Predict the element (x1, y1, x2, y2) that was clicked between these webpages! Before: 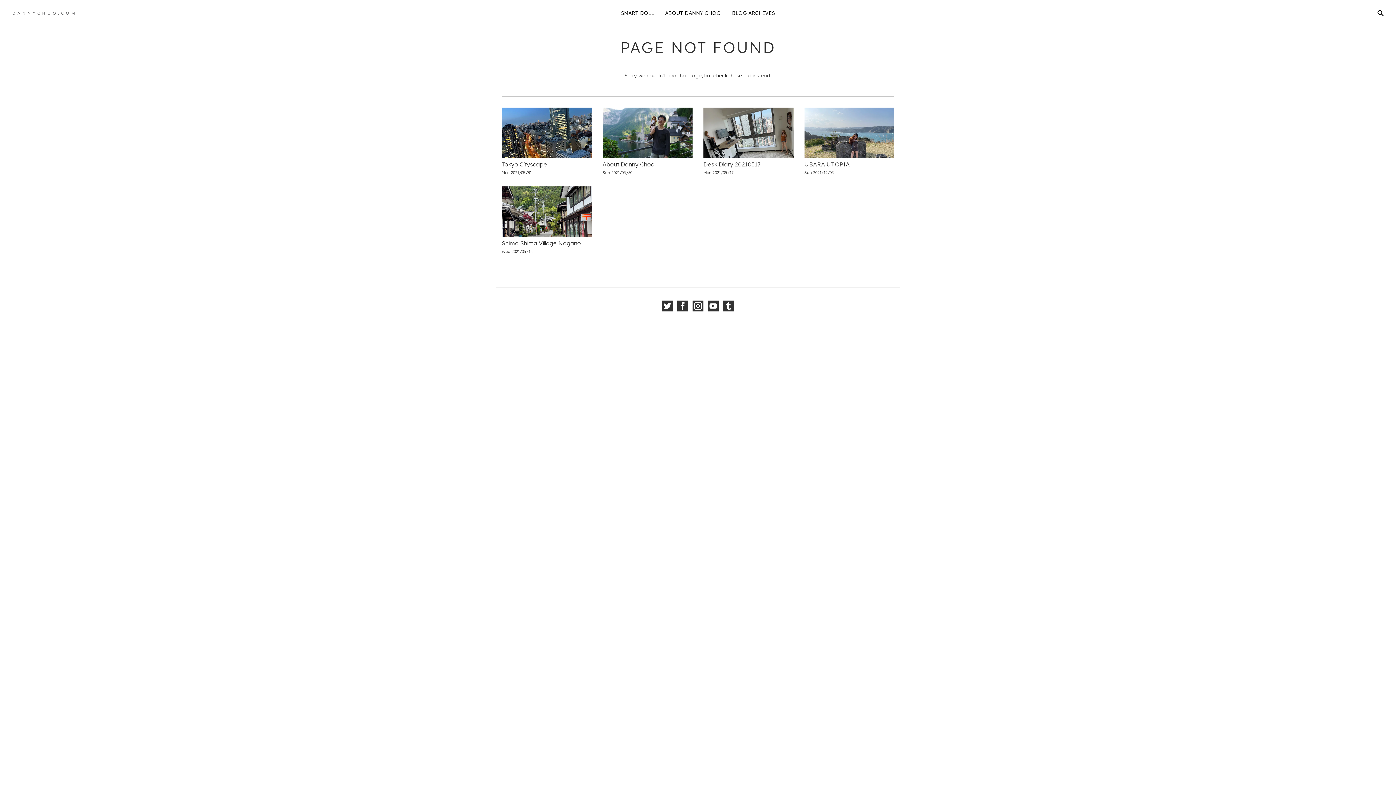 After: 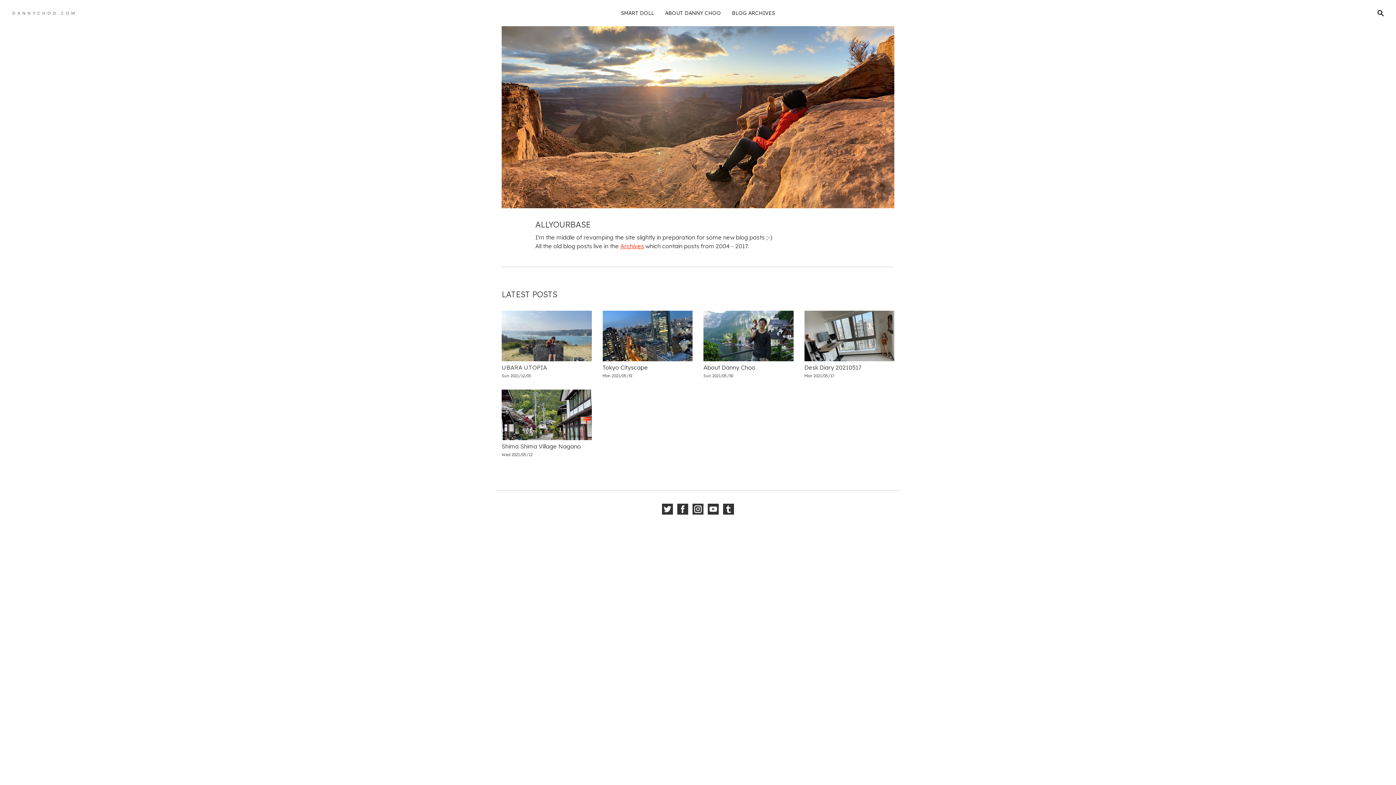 Action: bbox: (7, 3, 80, 22)